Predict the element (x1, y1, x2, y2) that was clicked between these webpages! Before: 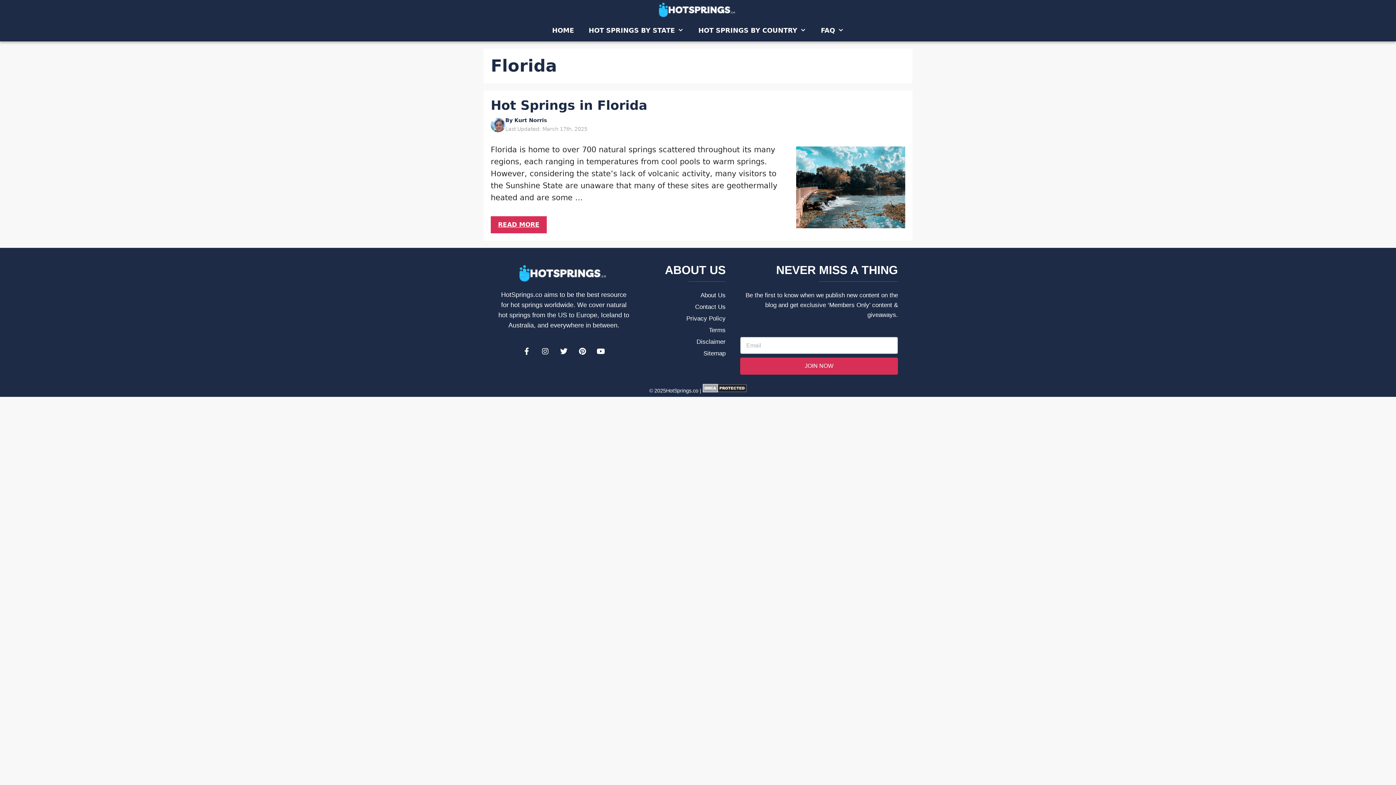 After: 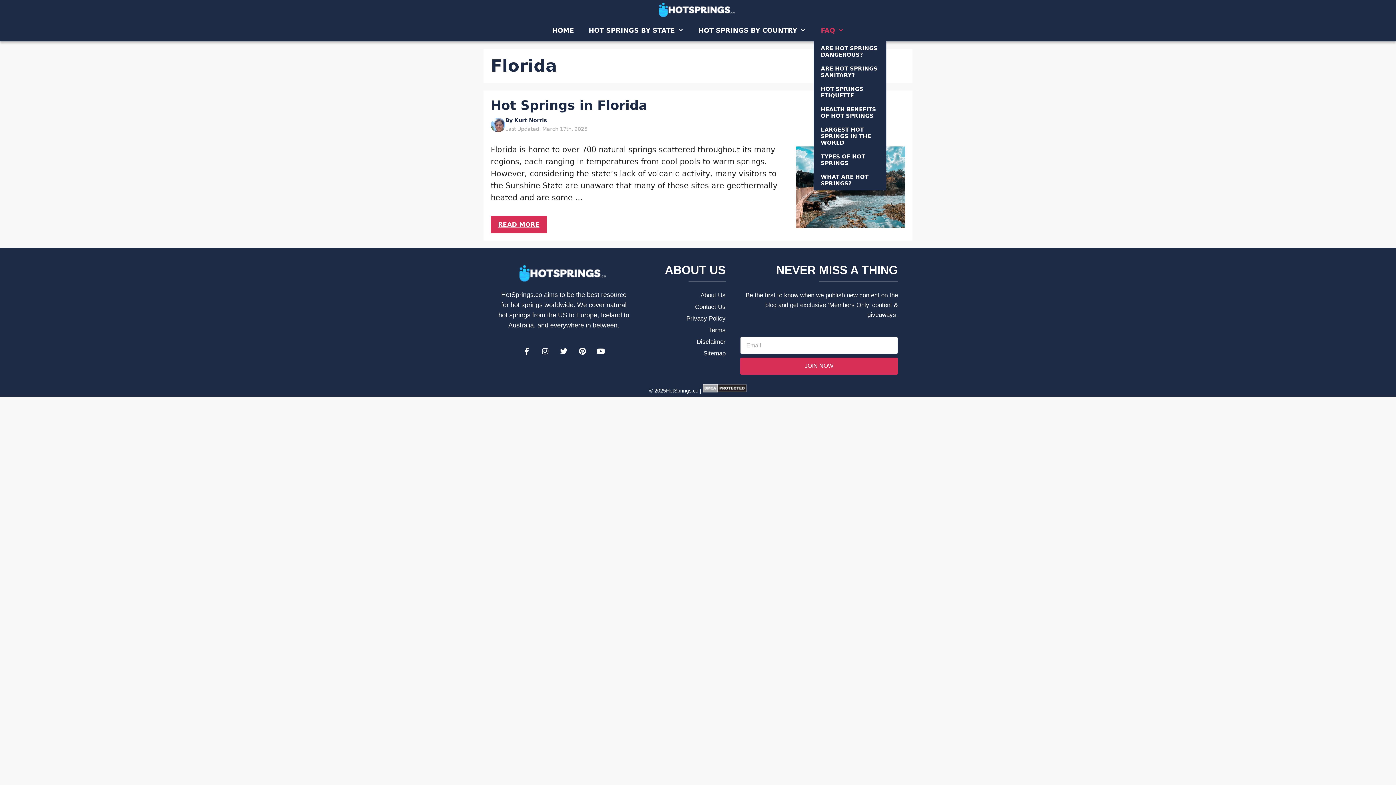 Action: bbox: (813, 19, 851, 41) label: FAQ